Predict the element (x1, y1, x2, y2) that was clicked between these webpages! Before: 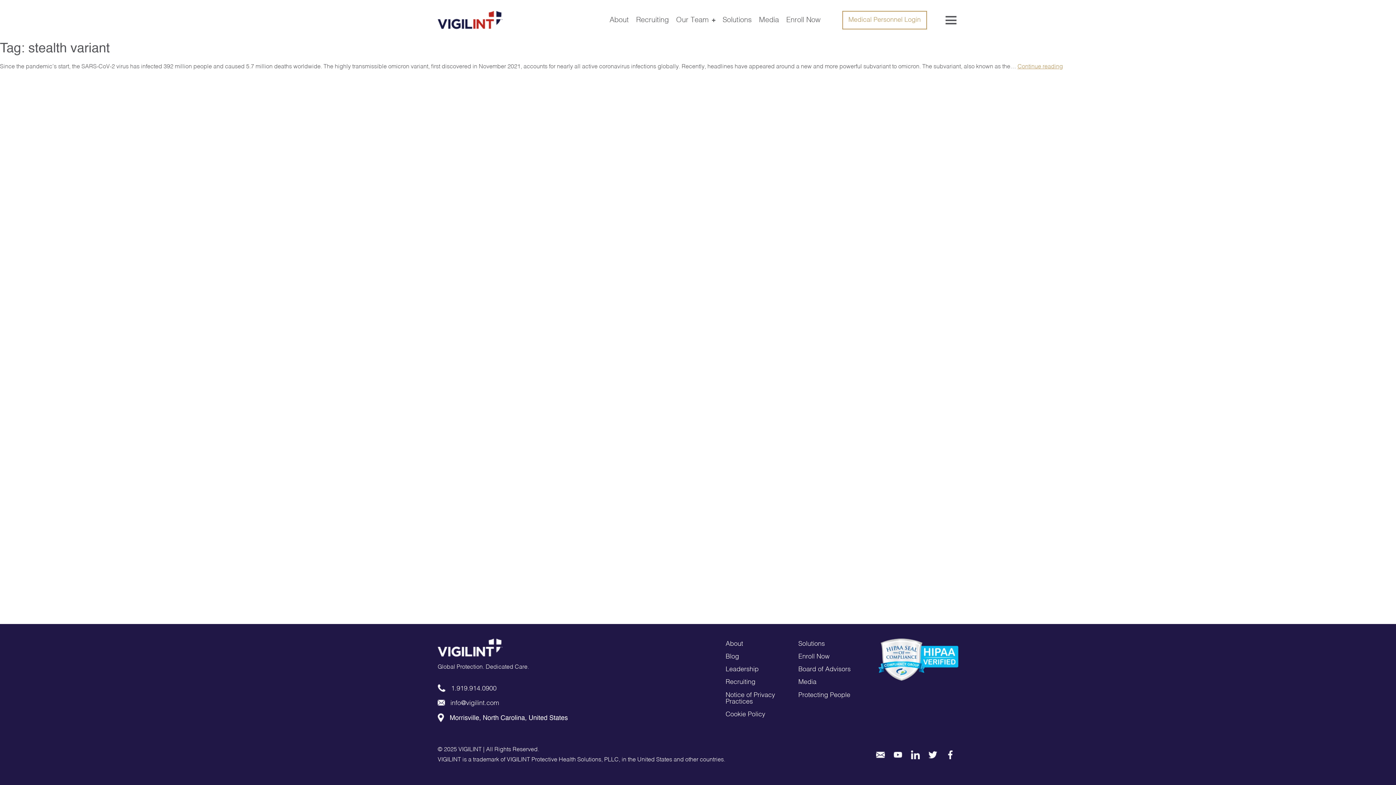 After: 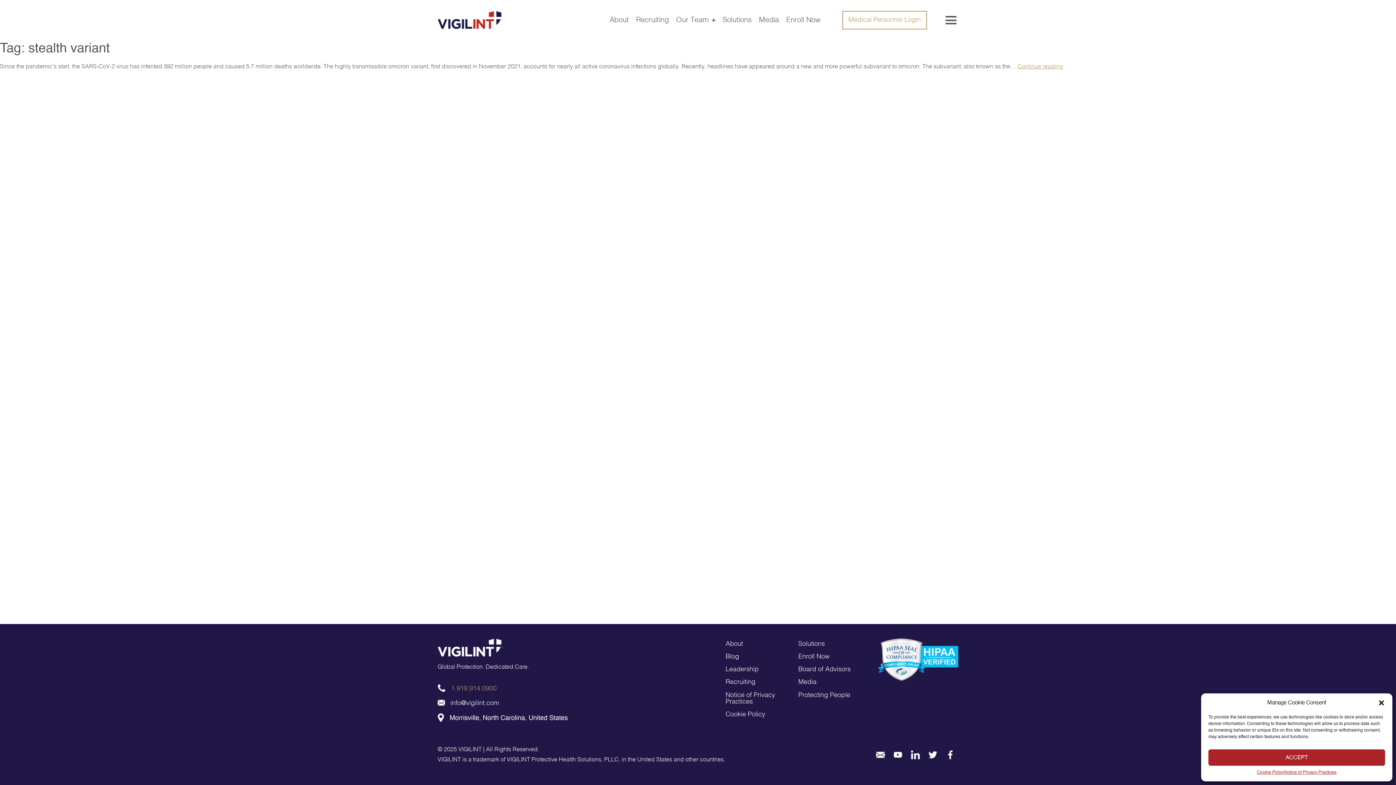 Action: label: 1.919.914.0900 bbox: (437, 685, 496, 692)